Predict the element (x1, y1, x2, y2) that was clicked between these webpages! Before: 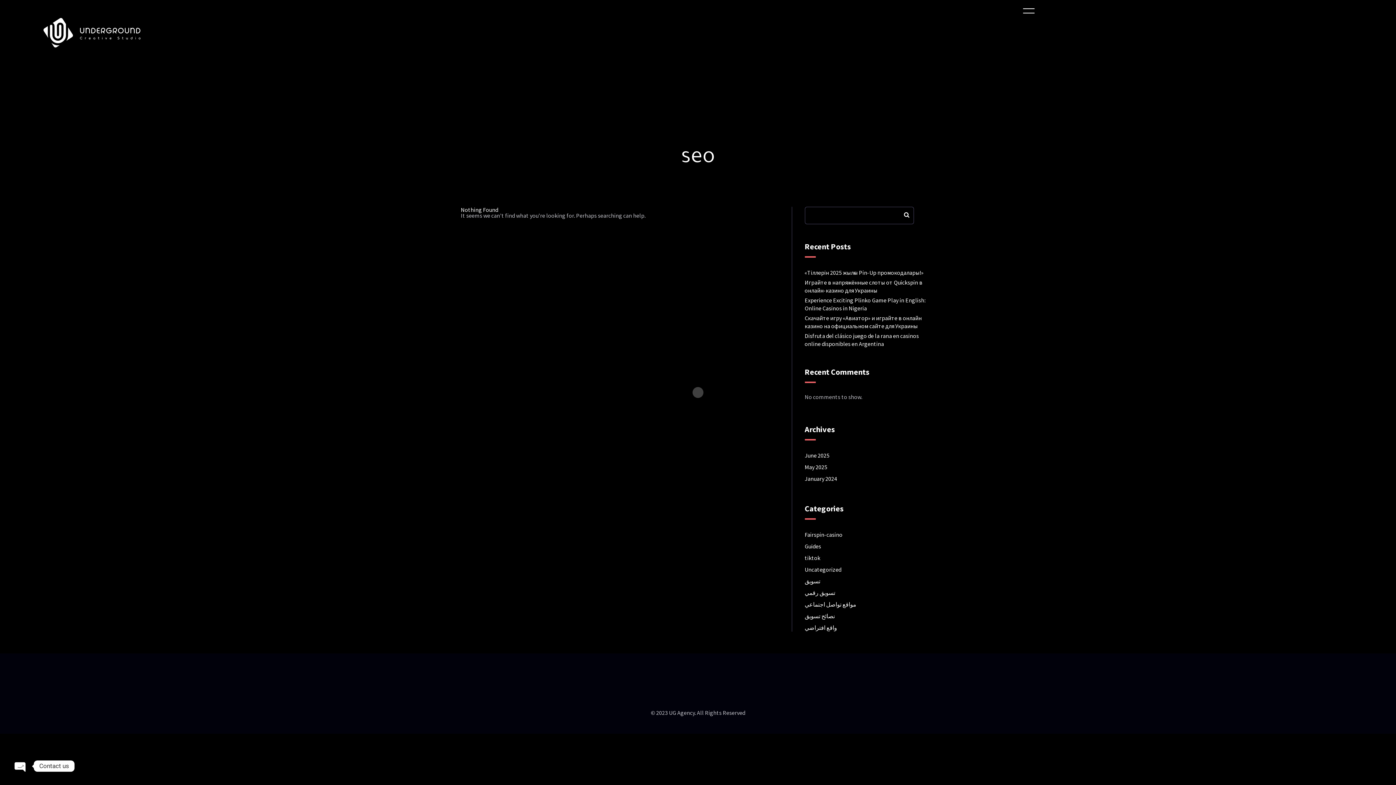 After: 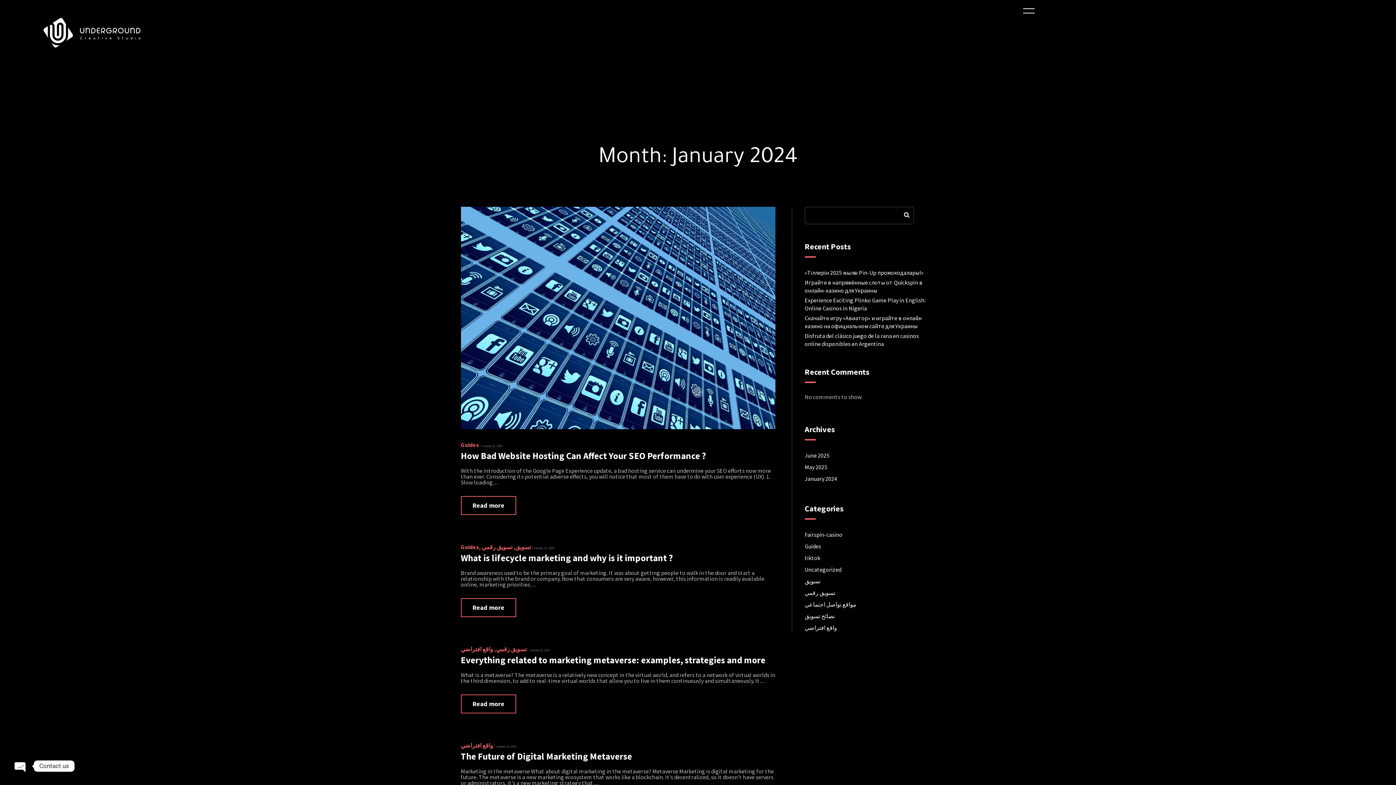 Action: bbox: (804, 475, 837, 482) label: January 2024